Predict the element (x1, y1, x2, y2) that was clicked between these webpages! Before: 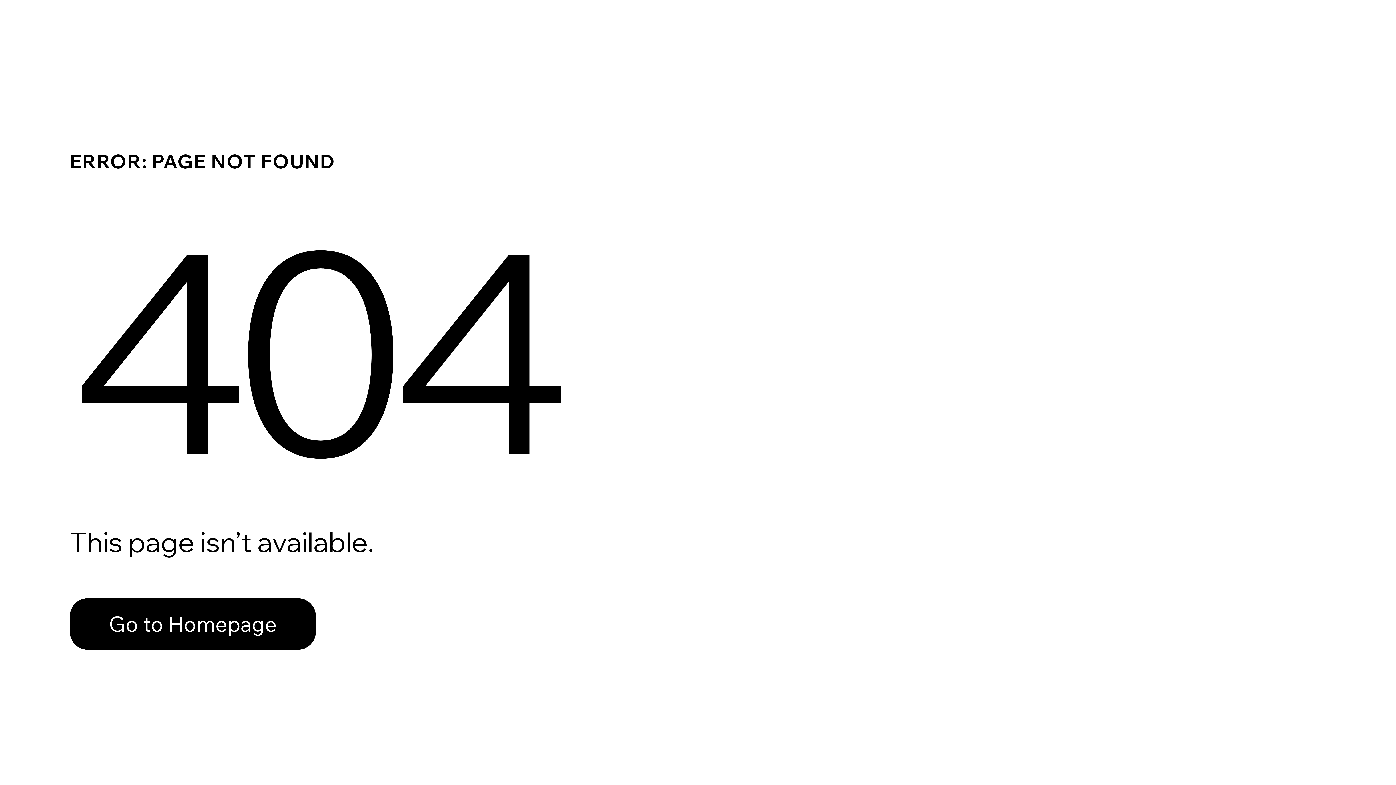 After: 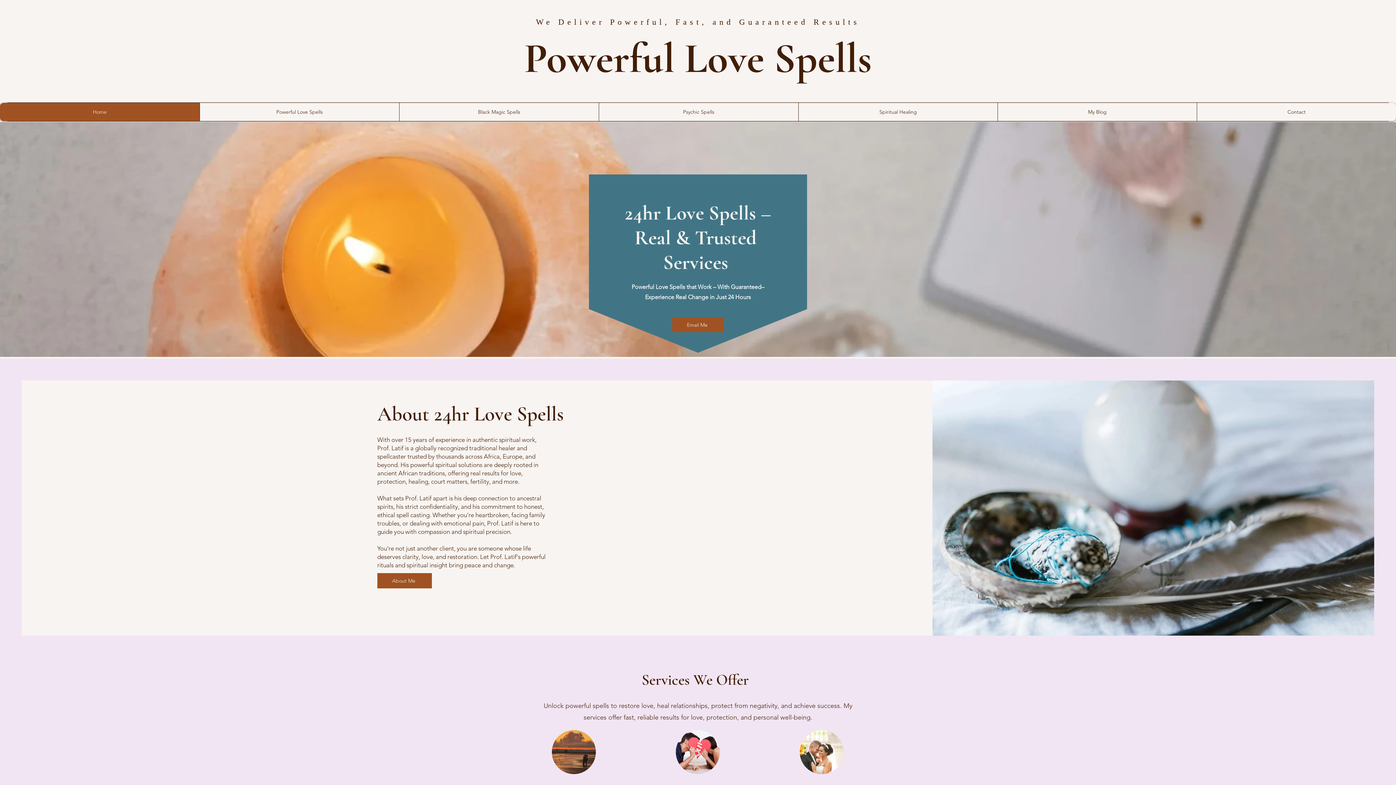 Action: label: Go to Homepage bbox: (69, 598, 316, 650)